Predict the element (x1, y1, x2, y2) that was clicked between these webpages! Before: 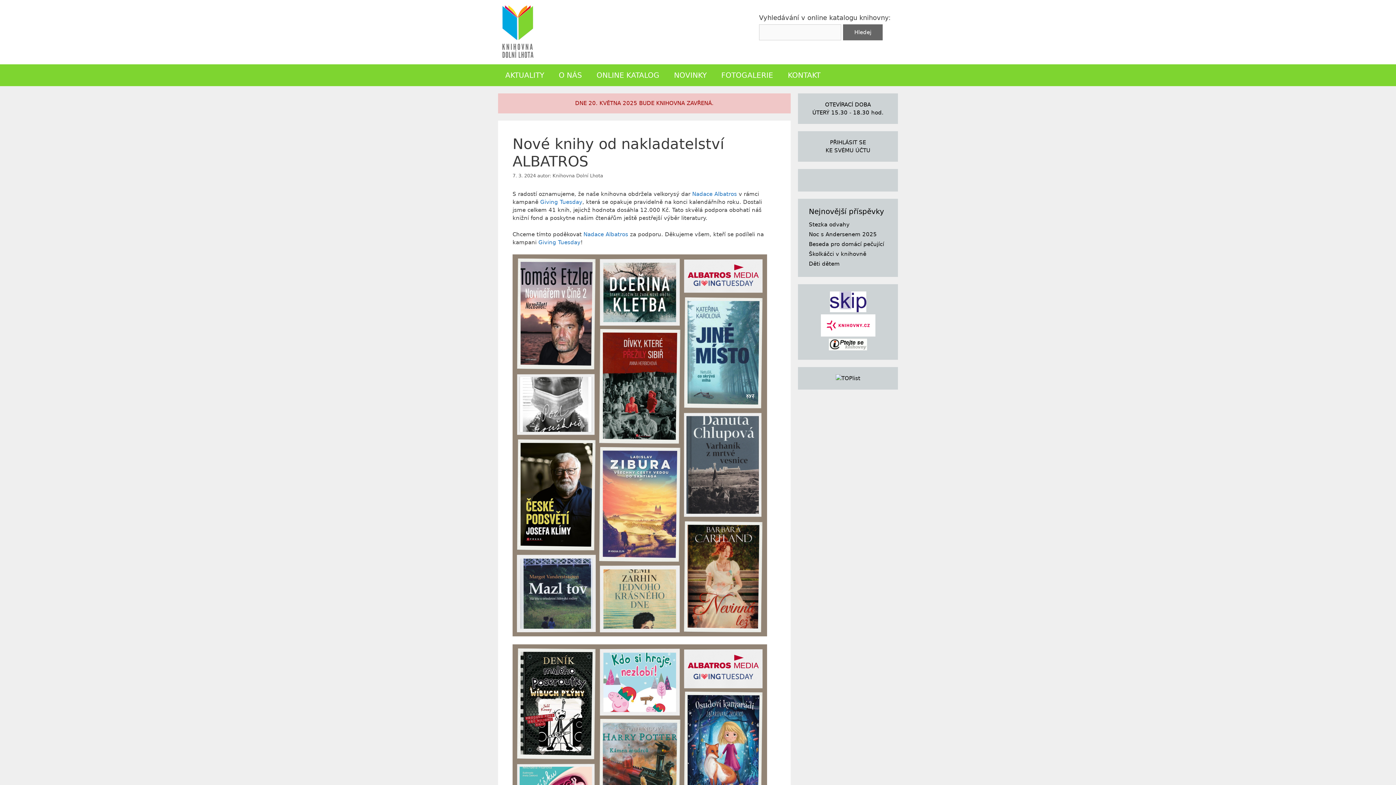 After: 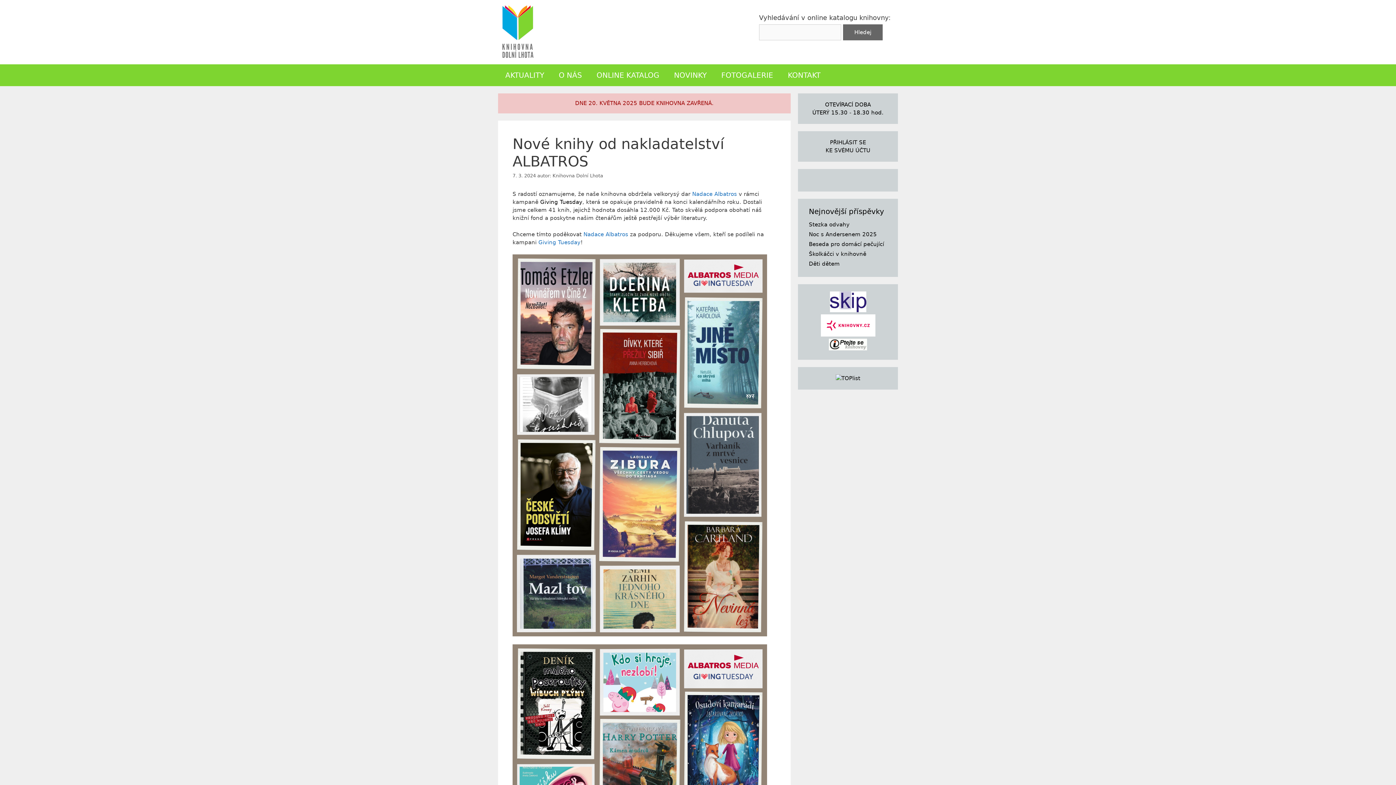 Action: bbox: (540, 199, 582, 205) label: Giving Tuesday